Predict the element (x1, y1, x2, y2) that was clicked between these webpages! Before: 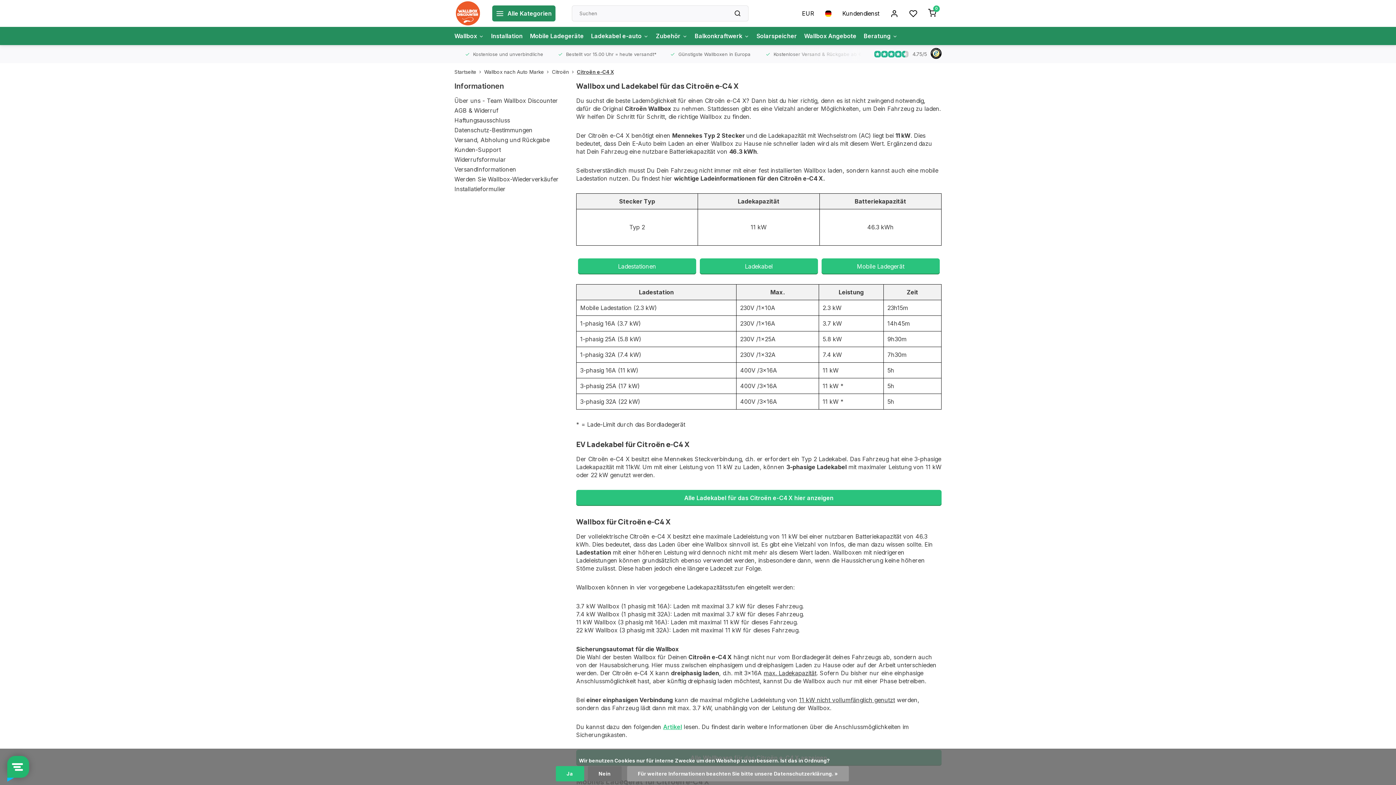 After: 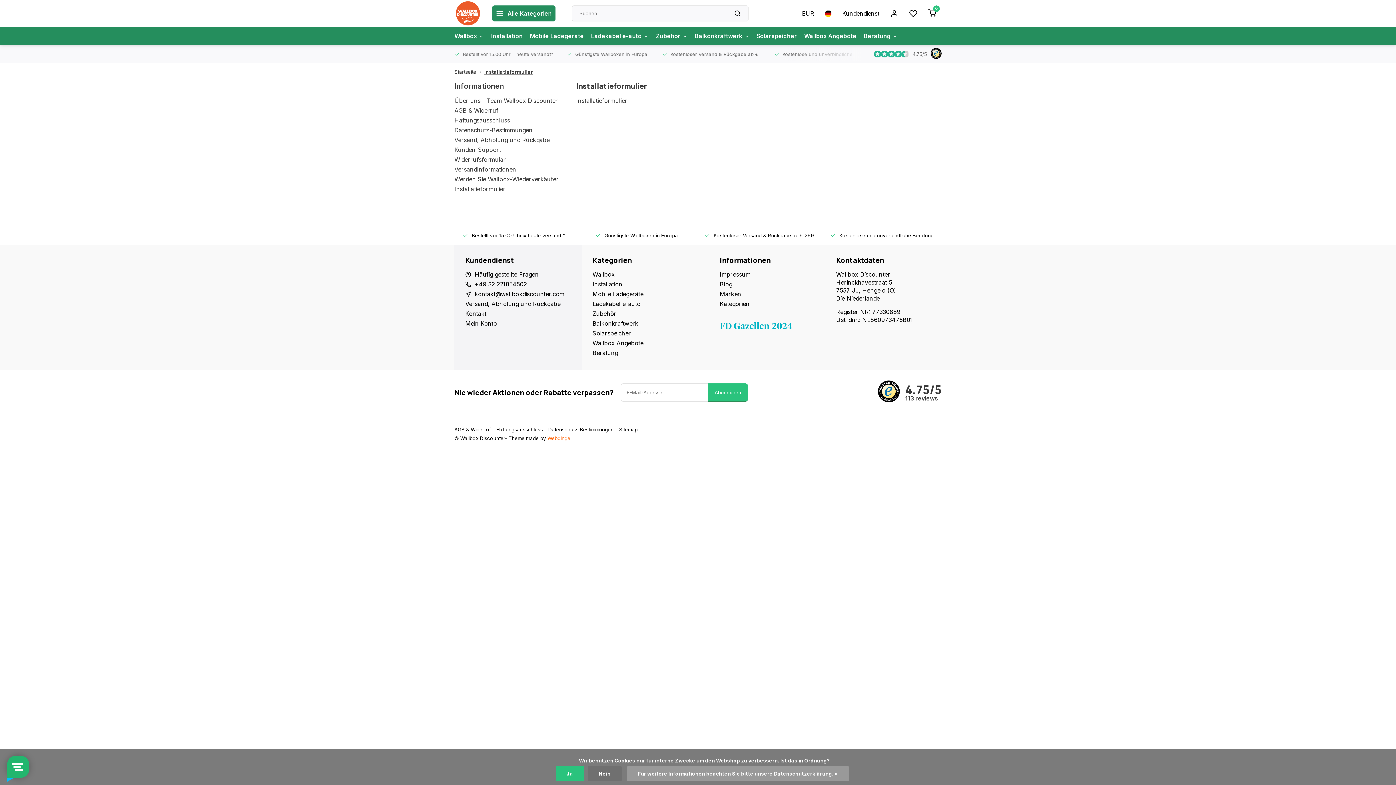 Action: label: Installatieformulier bbox: (454, 185, 505, 192)